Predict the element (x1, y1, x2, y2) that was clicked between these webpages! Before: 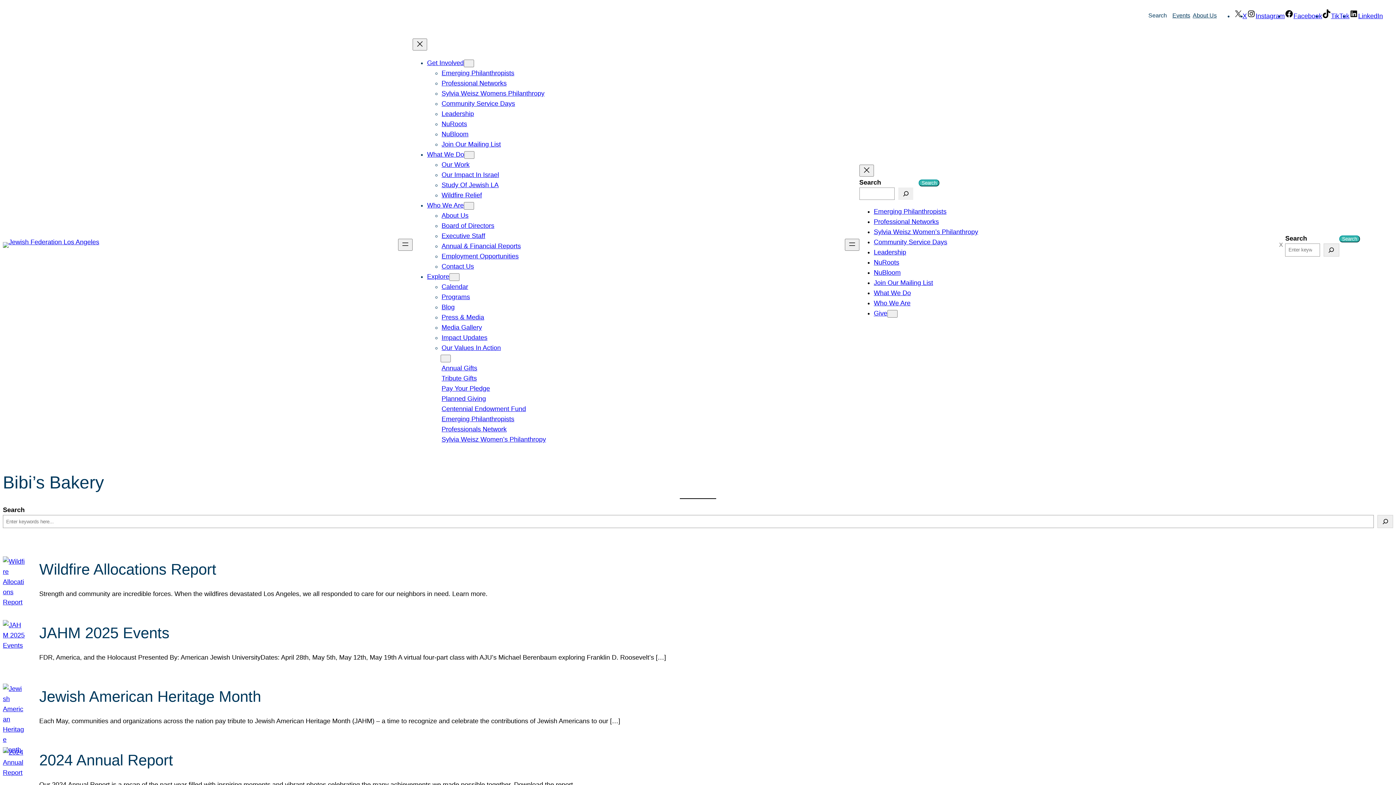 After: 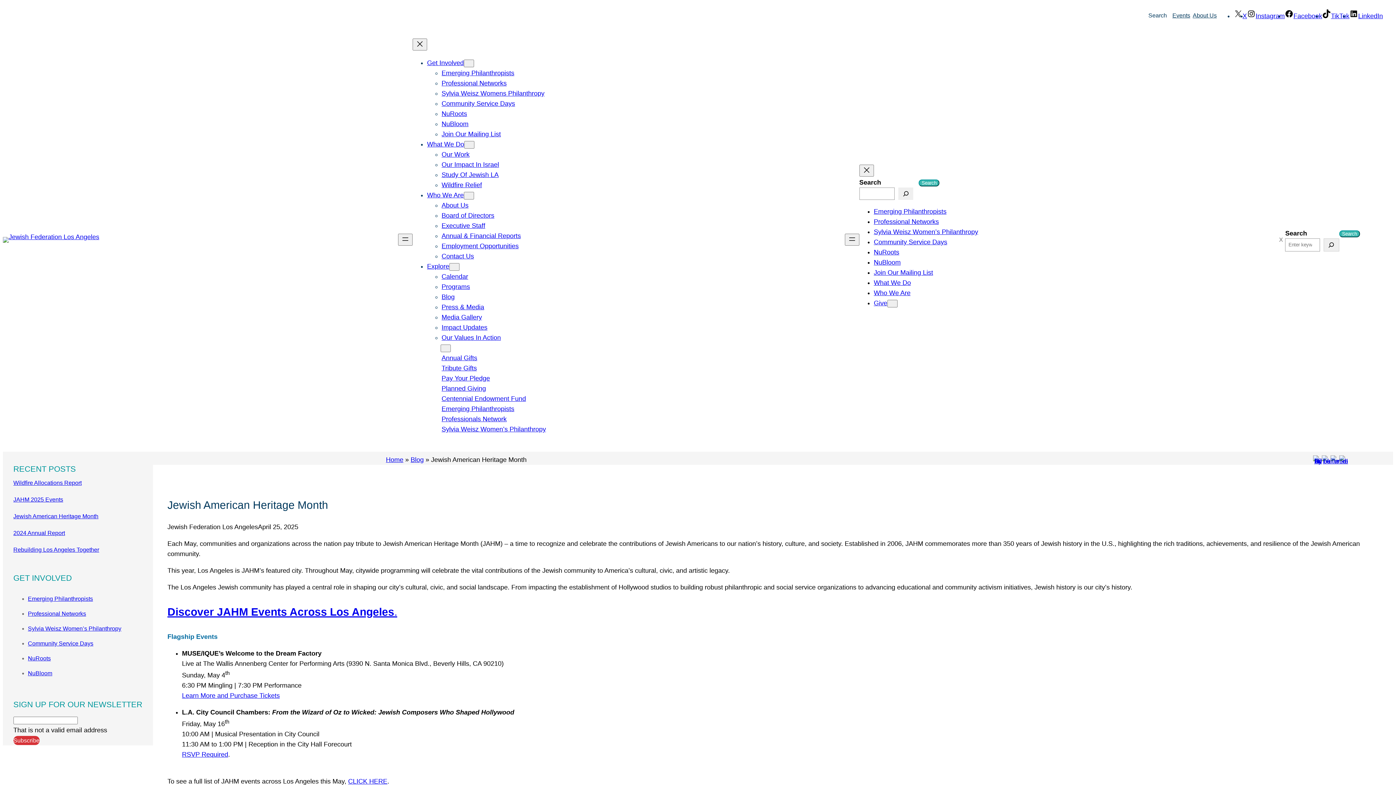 Action: bbox: (2, 684, 24, 705)